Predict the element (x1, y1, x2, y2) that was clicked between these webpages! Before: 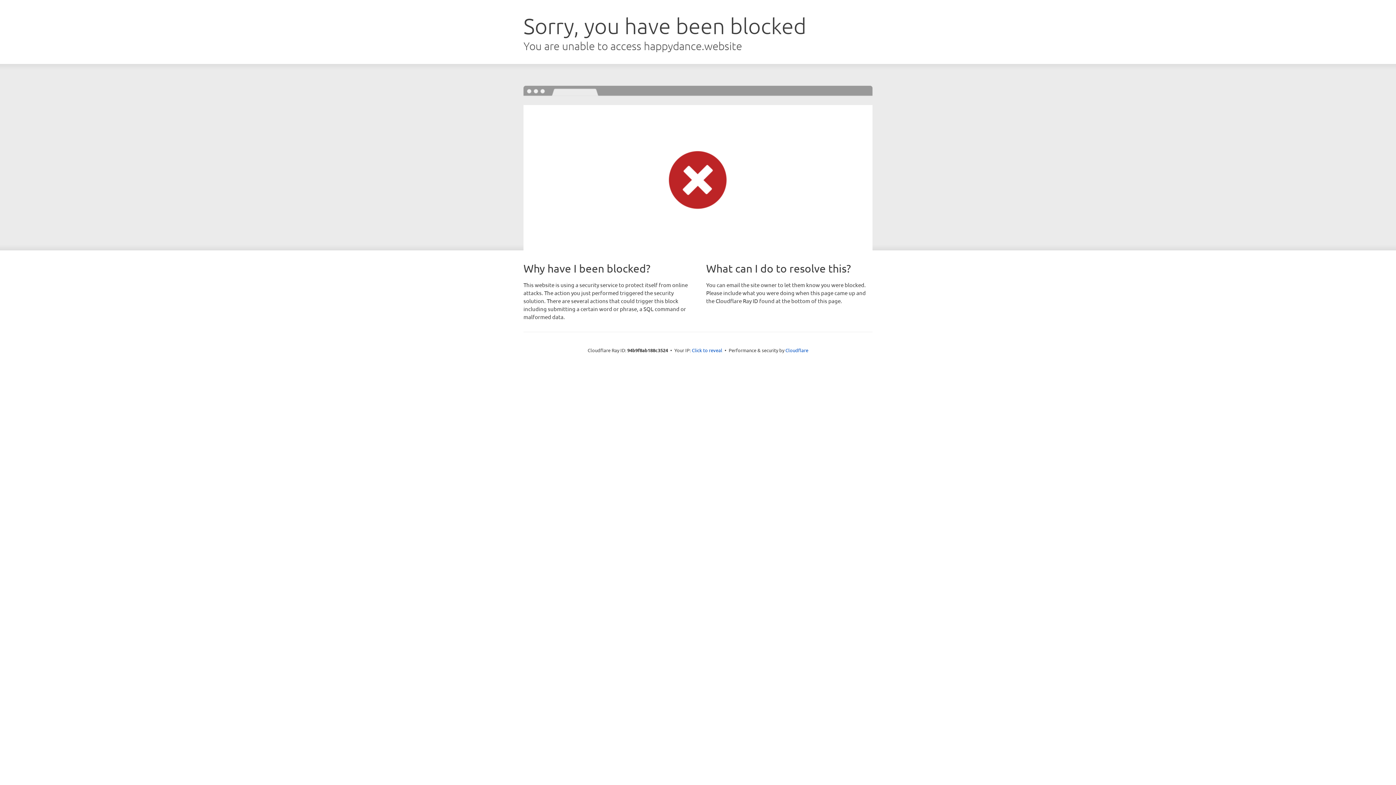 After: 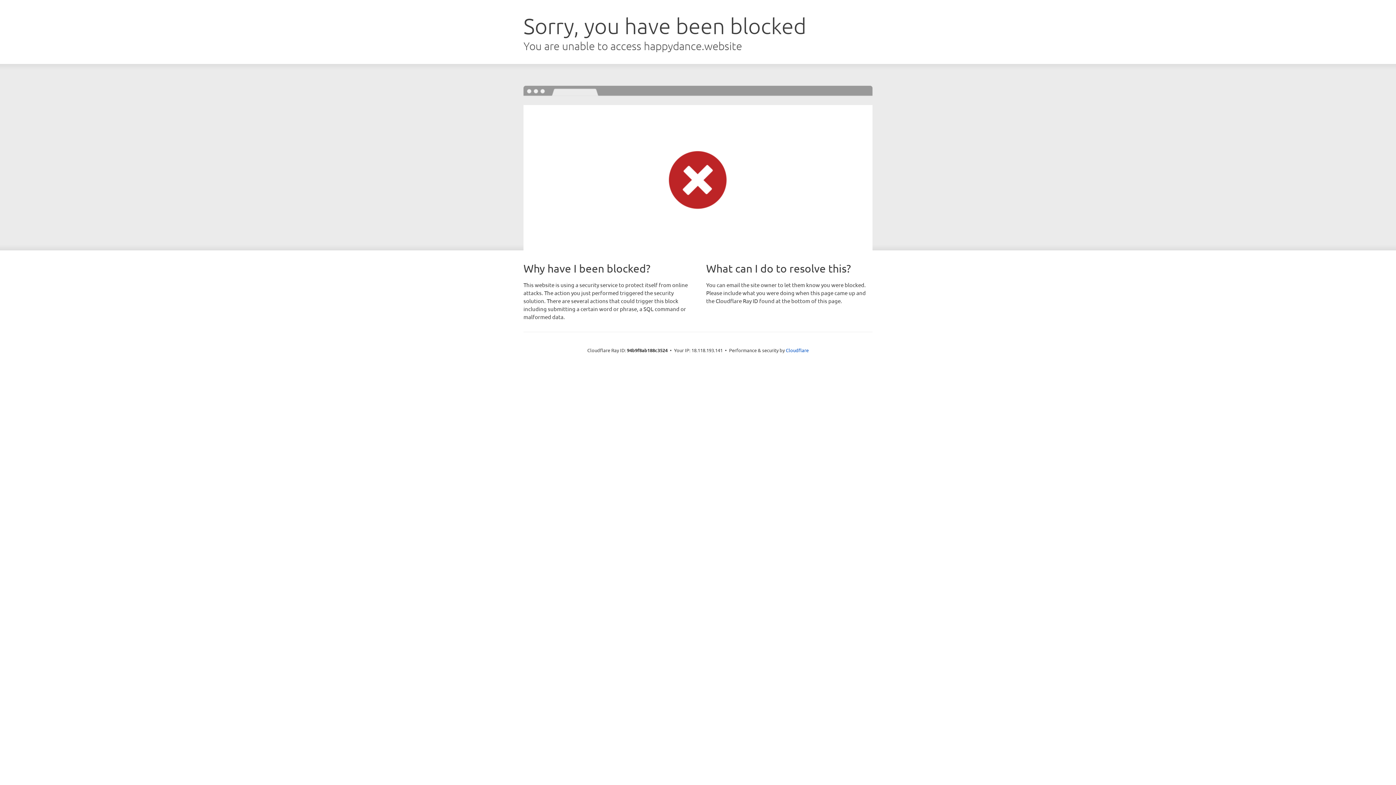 Action: label: Click to reveal bbox: (692, 346, 722, 353)